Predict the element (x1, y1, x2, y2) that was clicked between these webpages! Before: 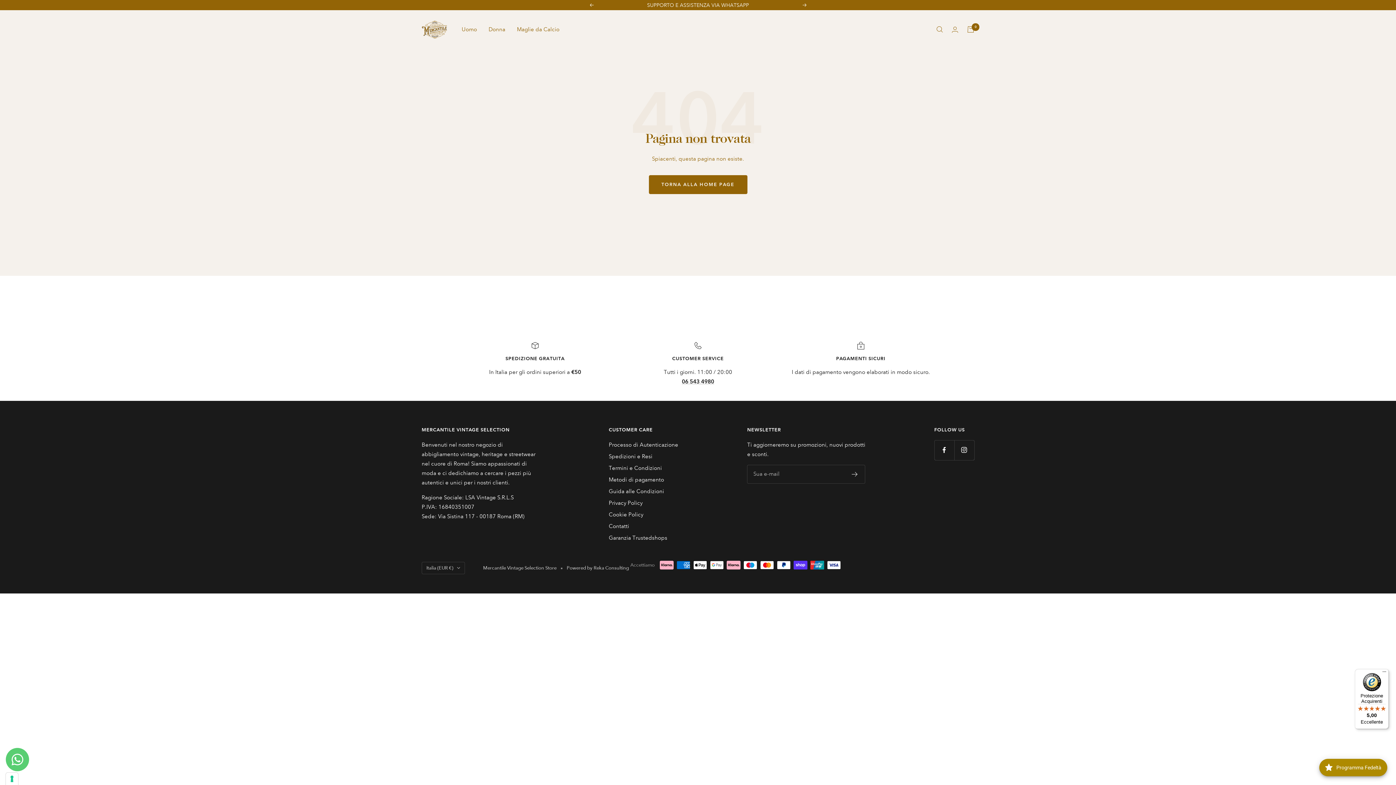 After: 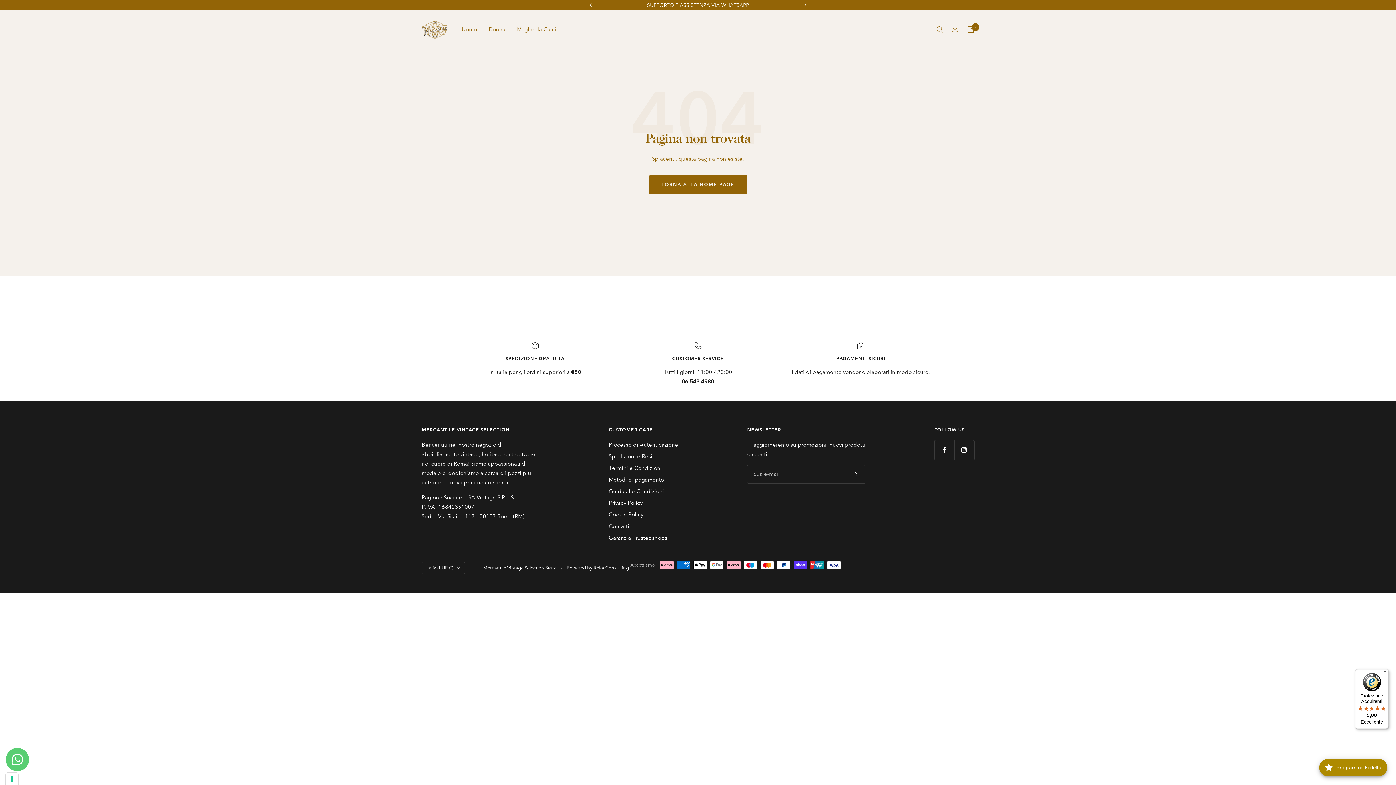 Action: label: Protezione Acquirenti

5,00

Eccellente bbox: (1355, 669, 1389, 729)